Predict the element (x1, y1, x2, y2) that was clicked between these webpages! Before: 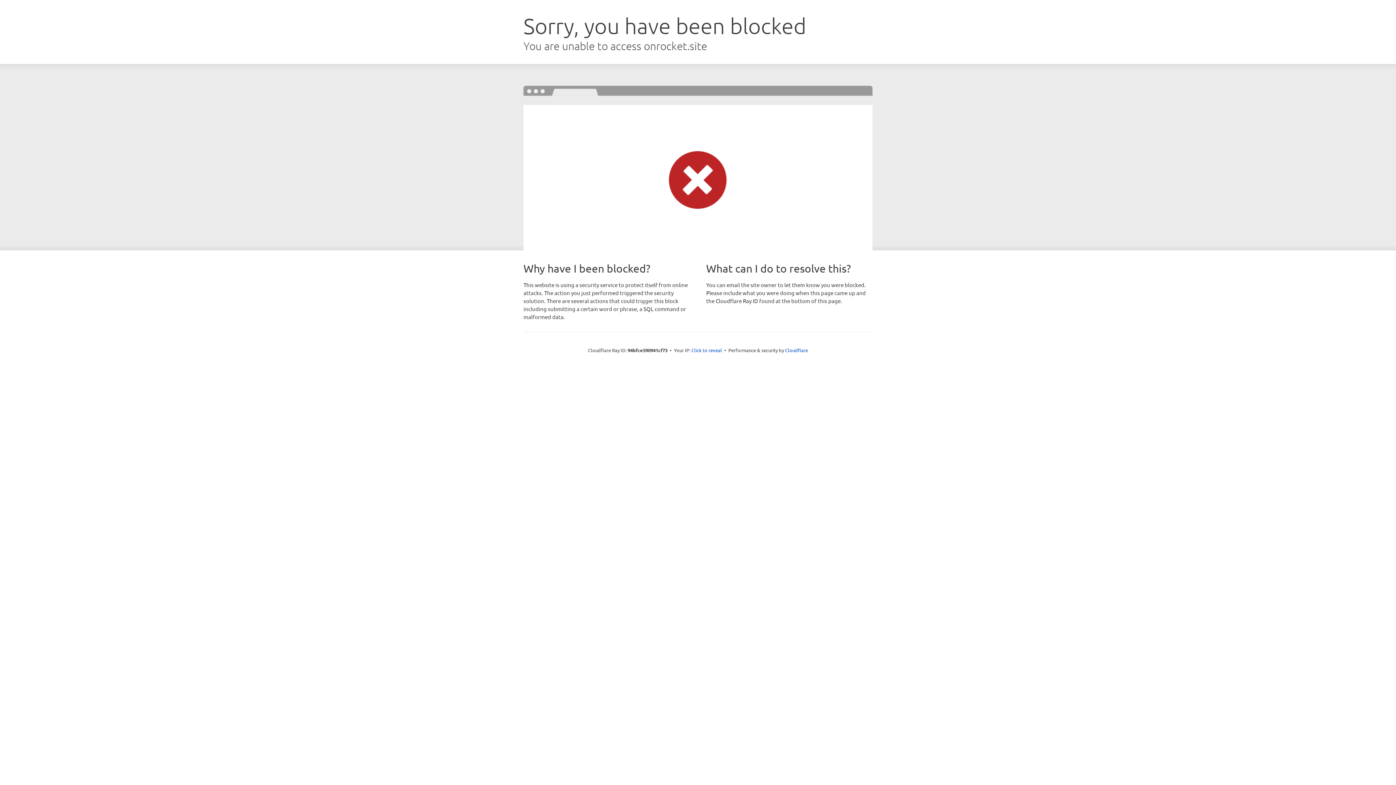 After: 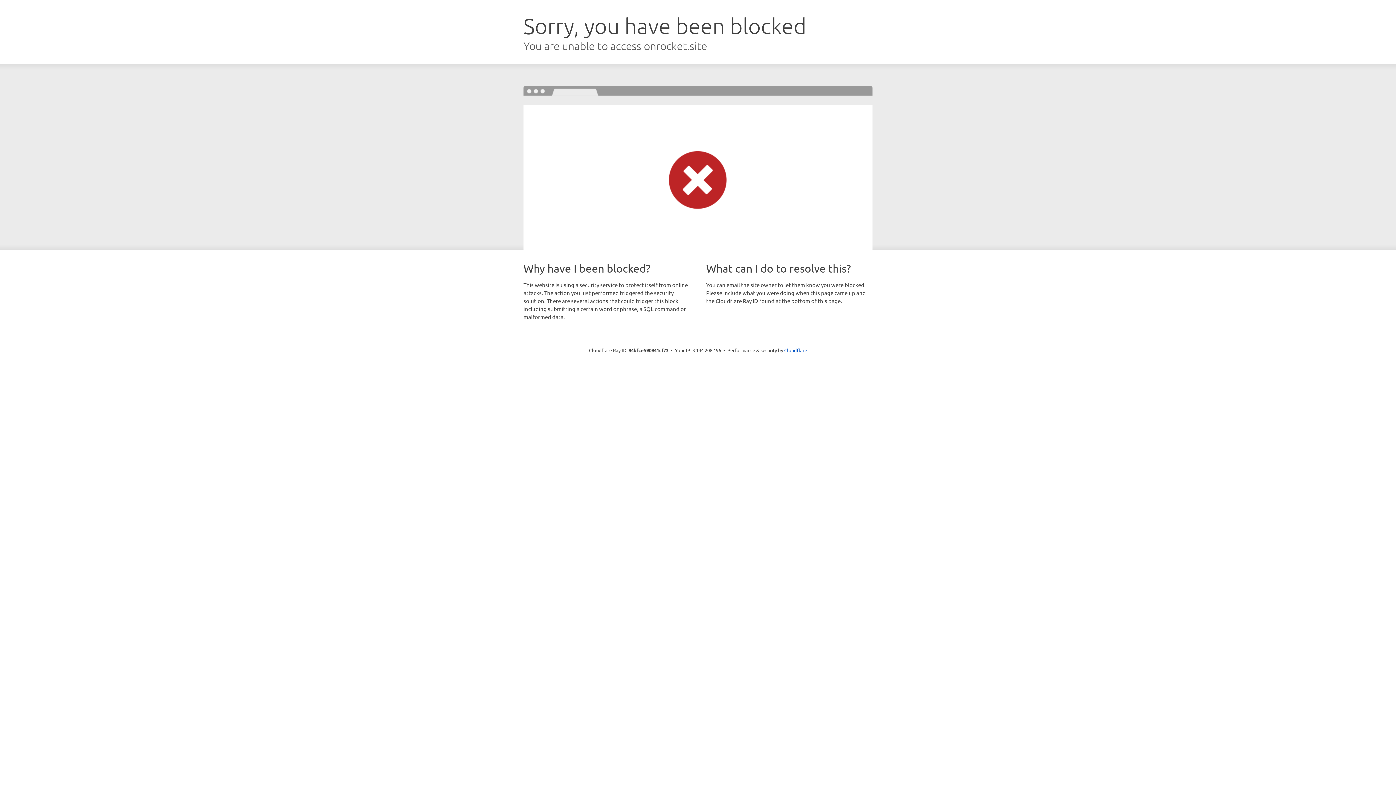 Action: bbox: (691, 346, 722, 353) label: Click to reveal